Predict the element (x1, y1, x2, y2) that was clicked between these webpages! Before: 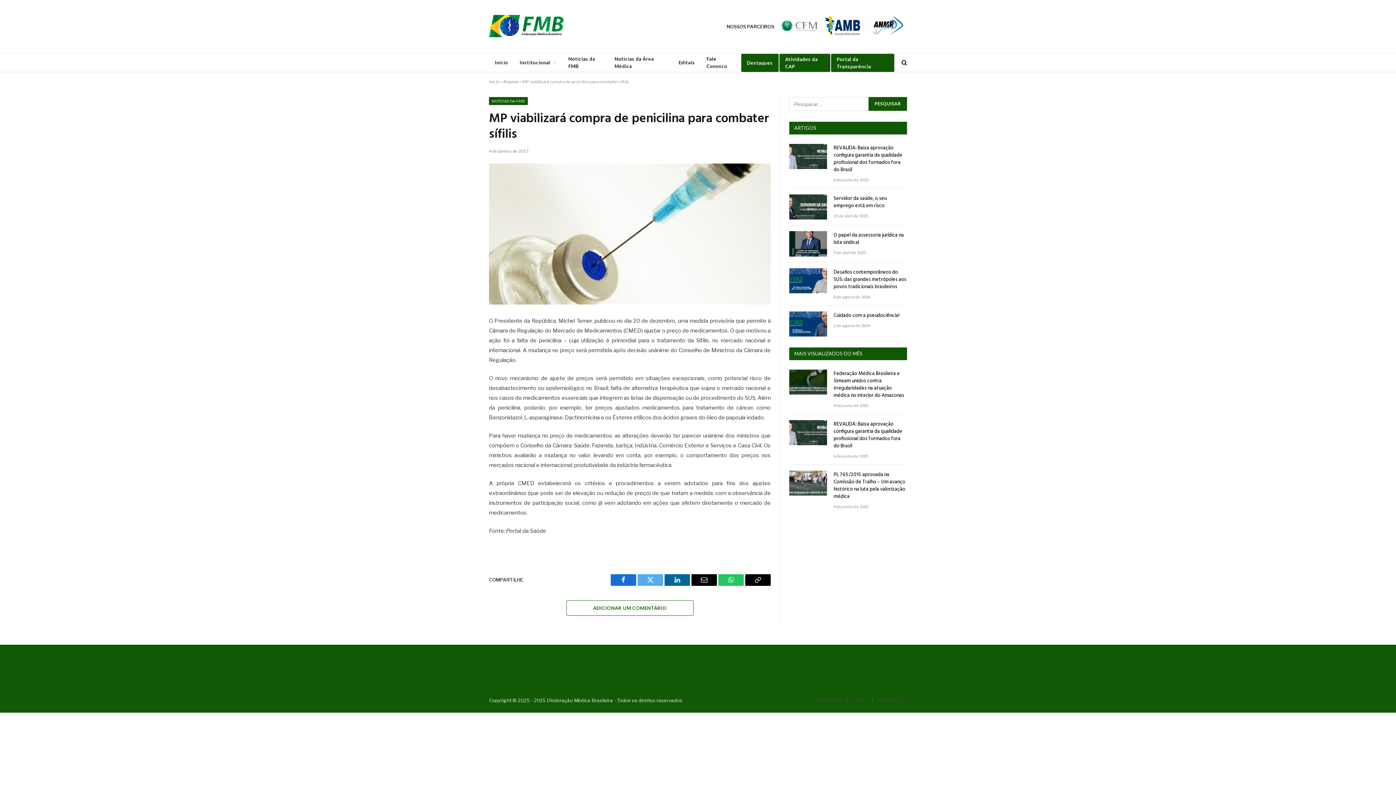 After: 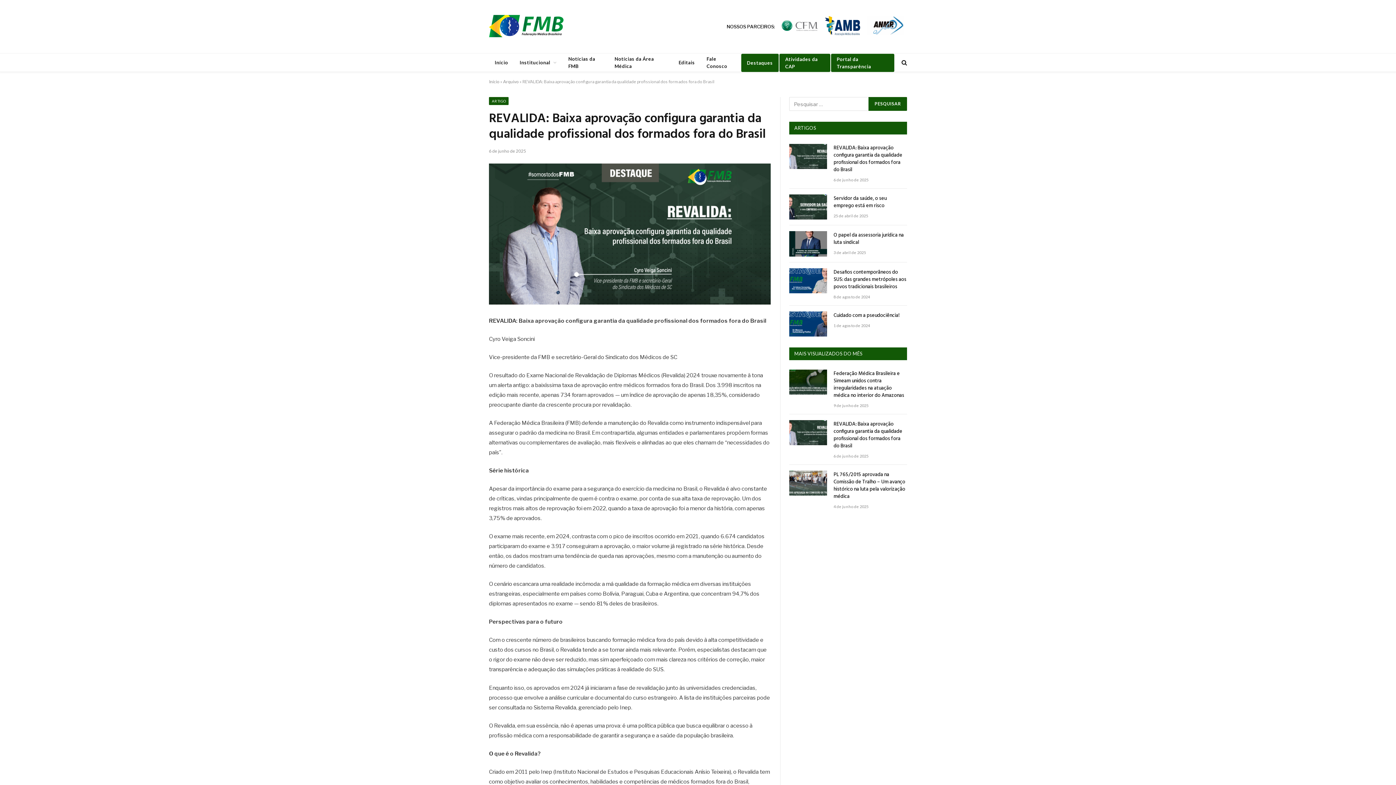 Action: label: REVALIDA: Baixa aprovação configura garantia da qualidade profissional dos formados fora do Brasil bbox: (833, 144, 907, 173)